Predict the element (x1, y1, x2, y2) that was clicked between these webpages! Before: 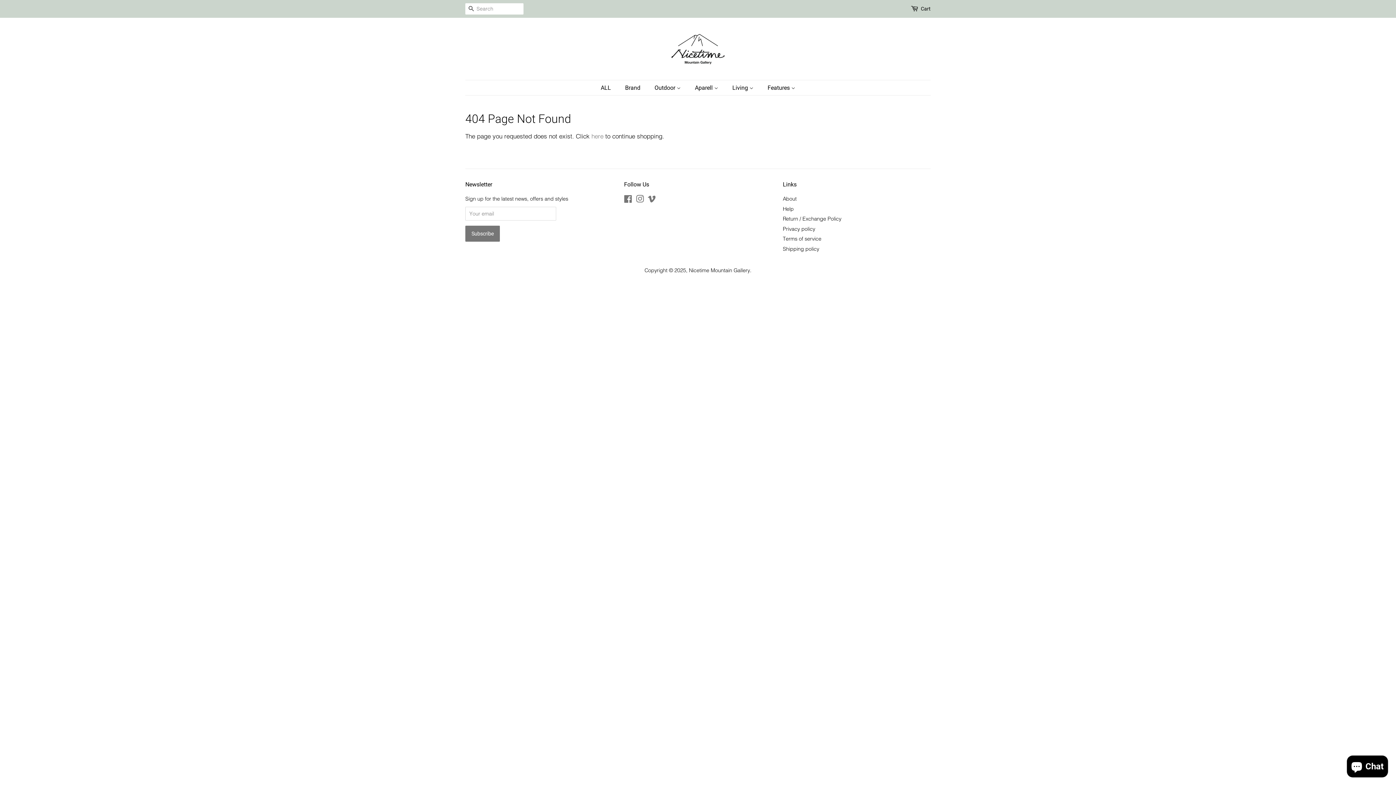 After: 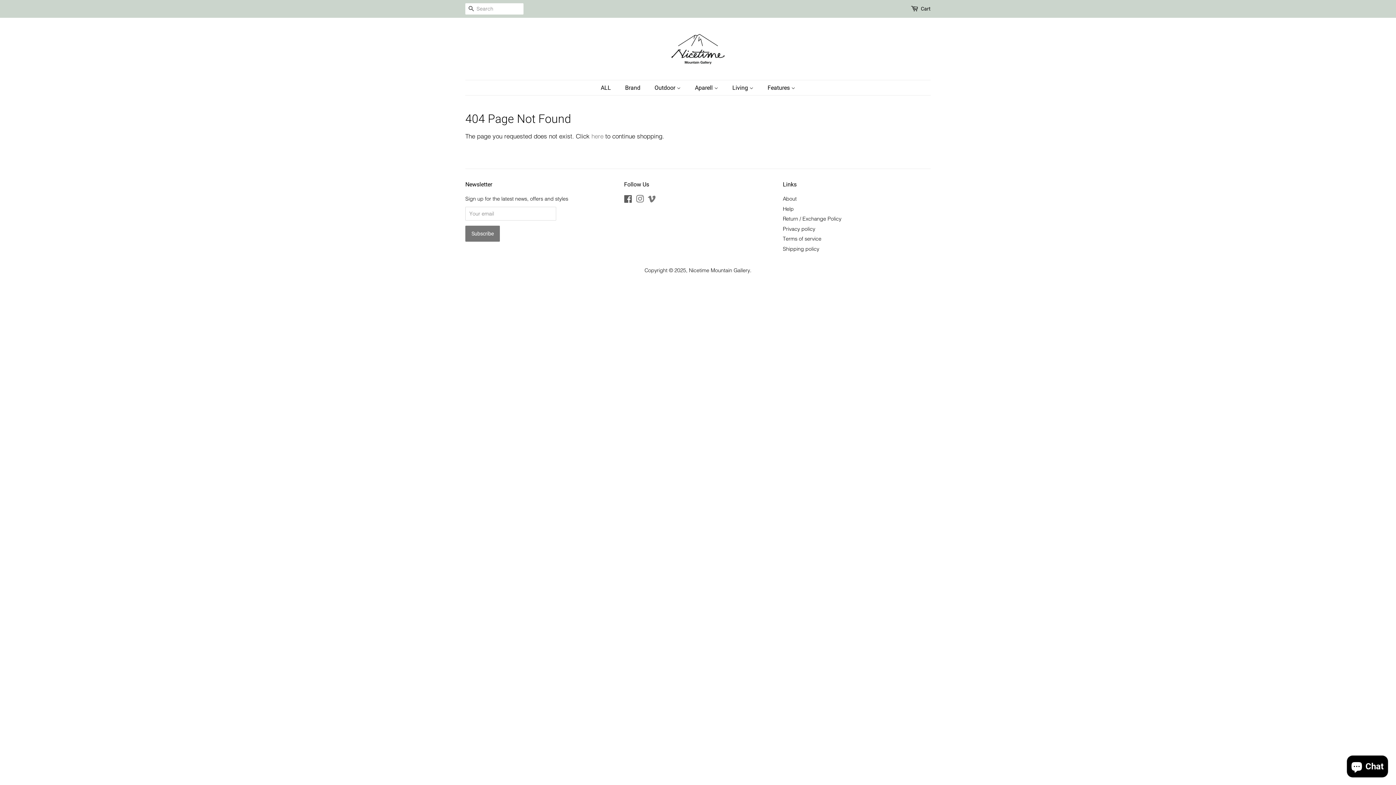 Action: label: Facebook bbox: (624, 197, 632, 203)